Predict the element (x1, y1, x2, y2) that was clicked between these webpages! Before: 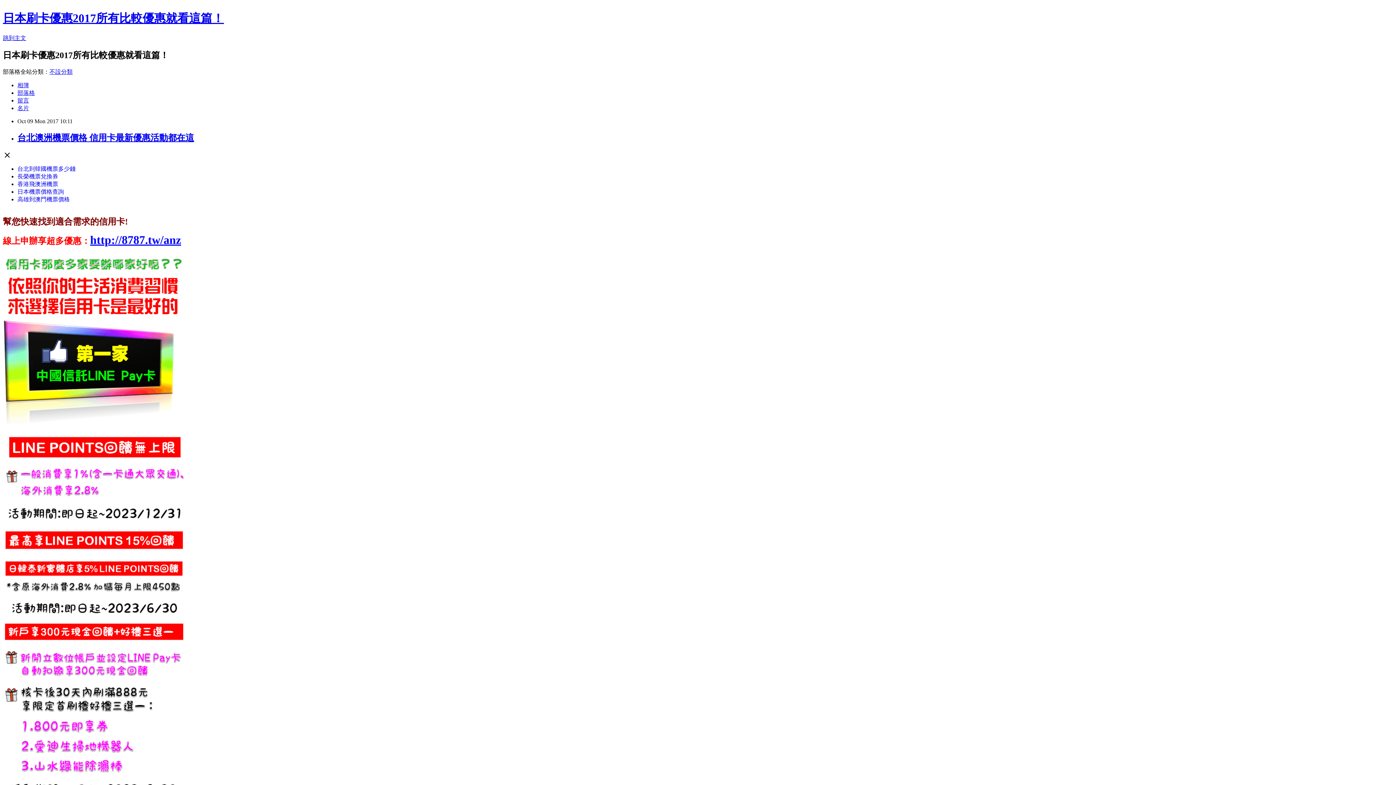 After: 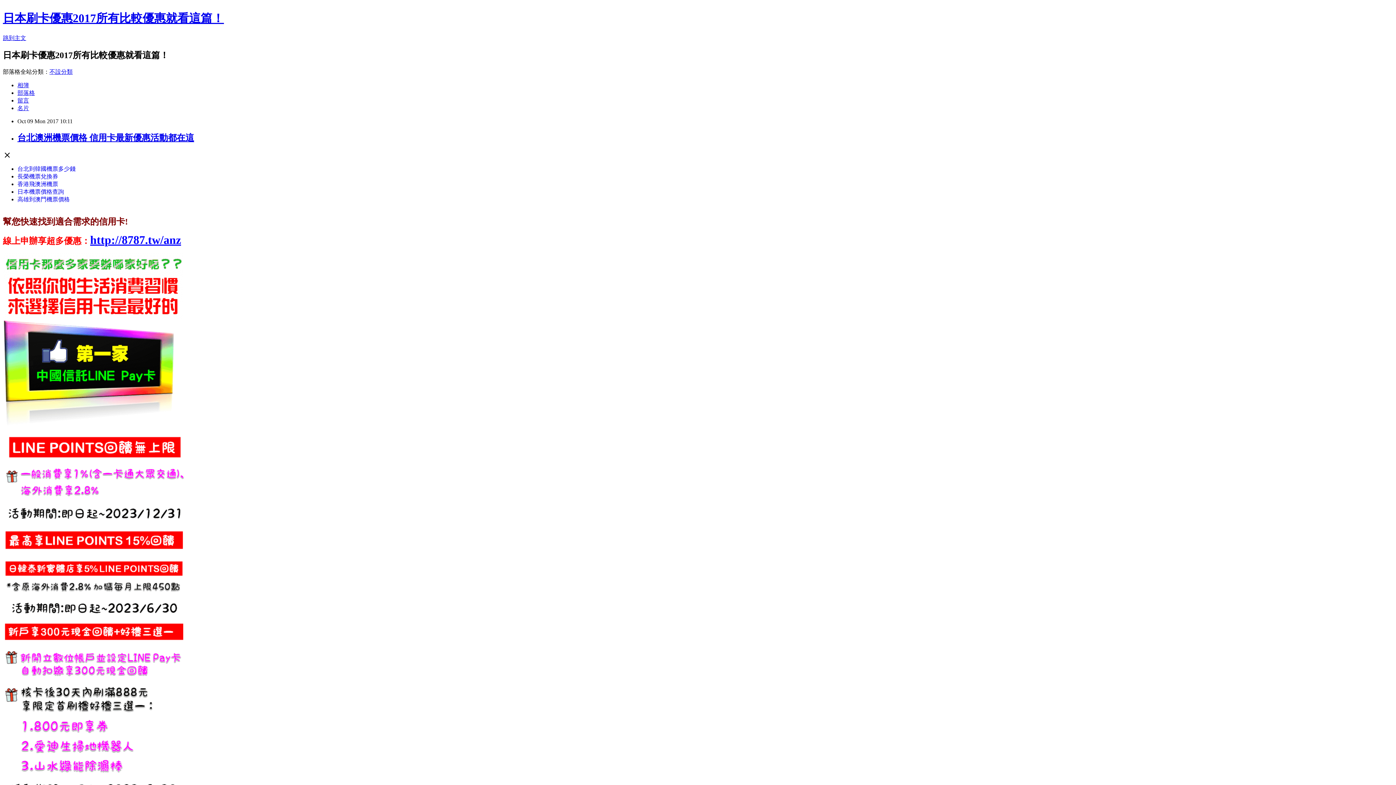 Action: bbox: (90, 233, 181, 246) label: http://8787.tw/anz